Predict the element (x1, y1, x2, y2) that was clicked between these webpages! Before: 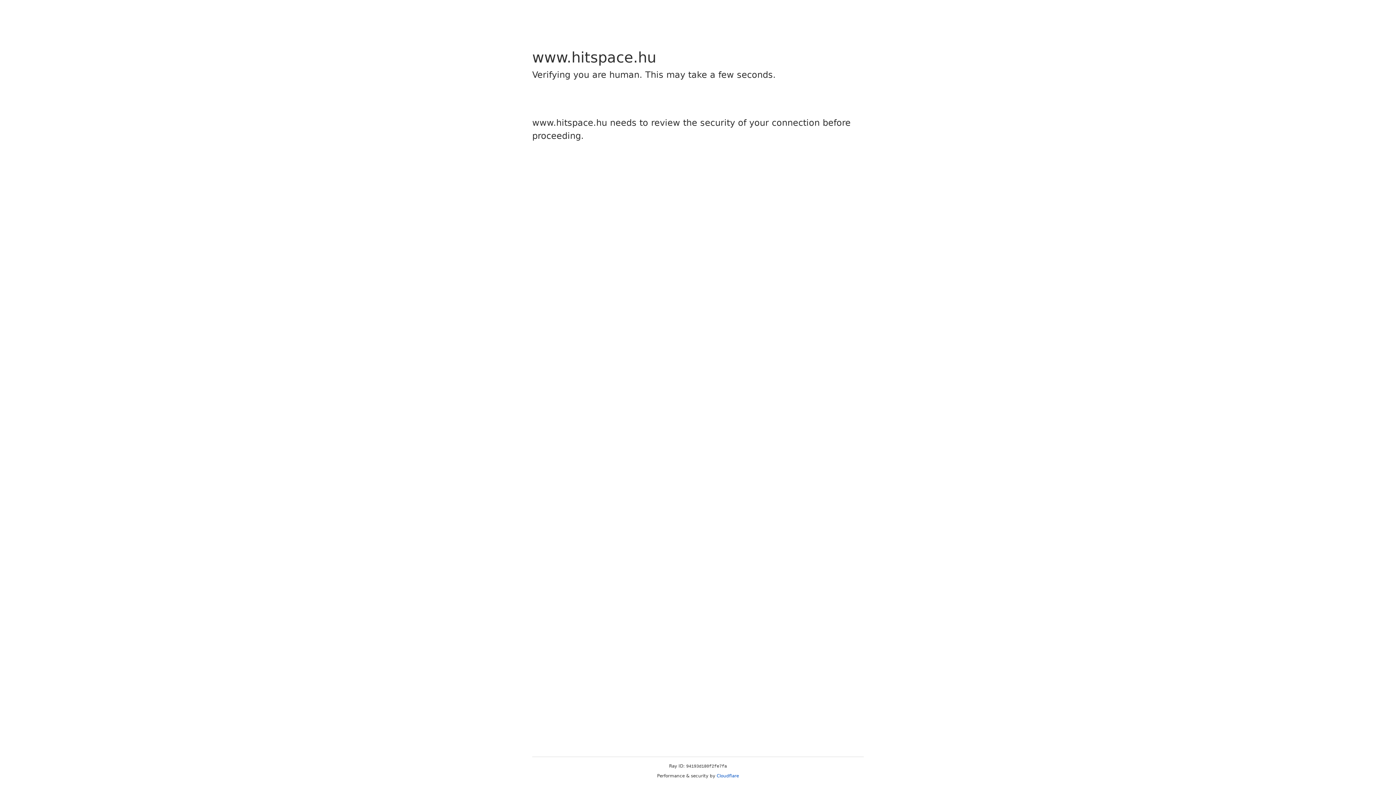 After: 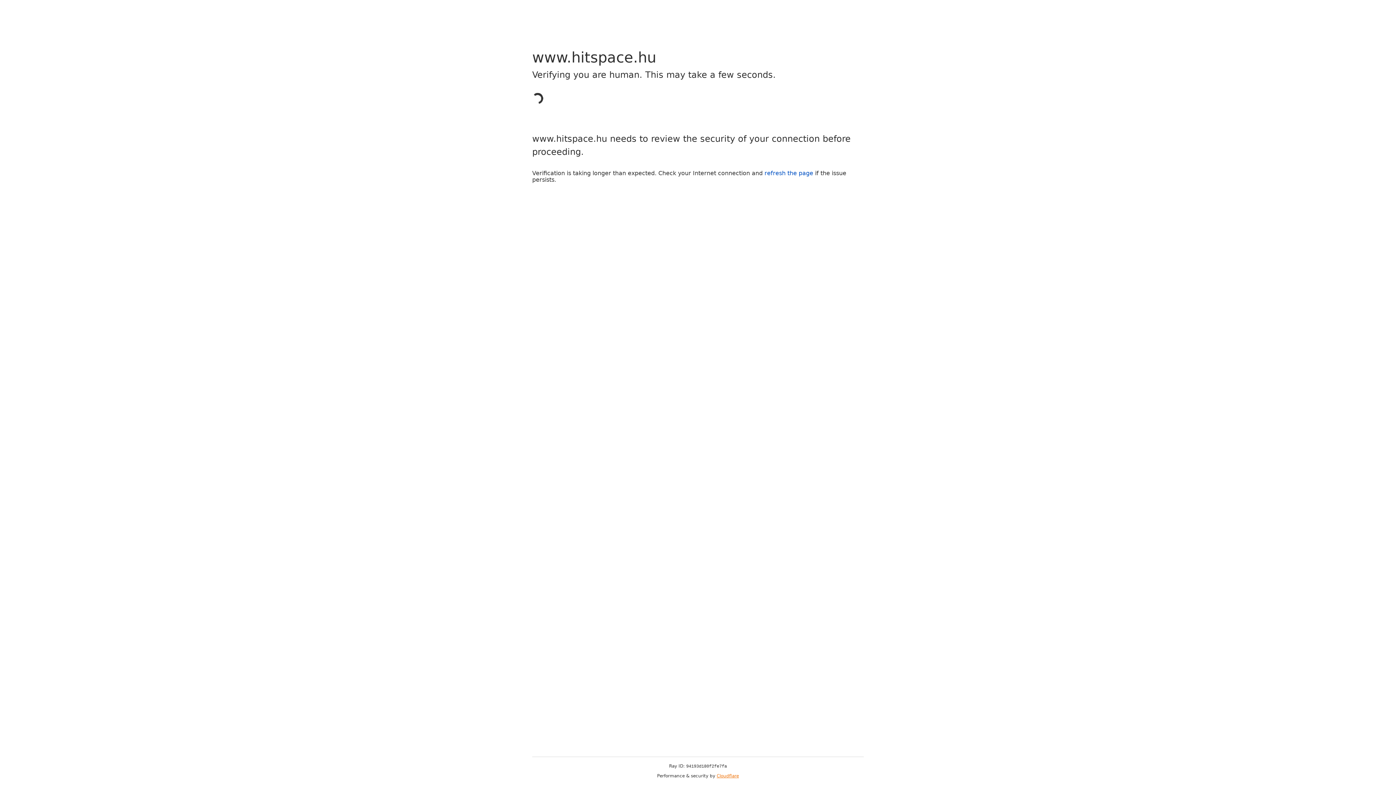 Action: label: Cloudflare bbox: (716, 773, 739, 778)